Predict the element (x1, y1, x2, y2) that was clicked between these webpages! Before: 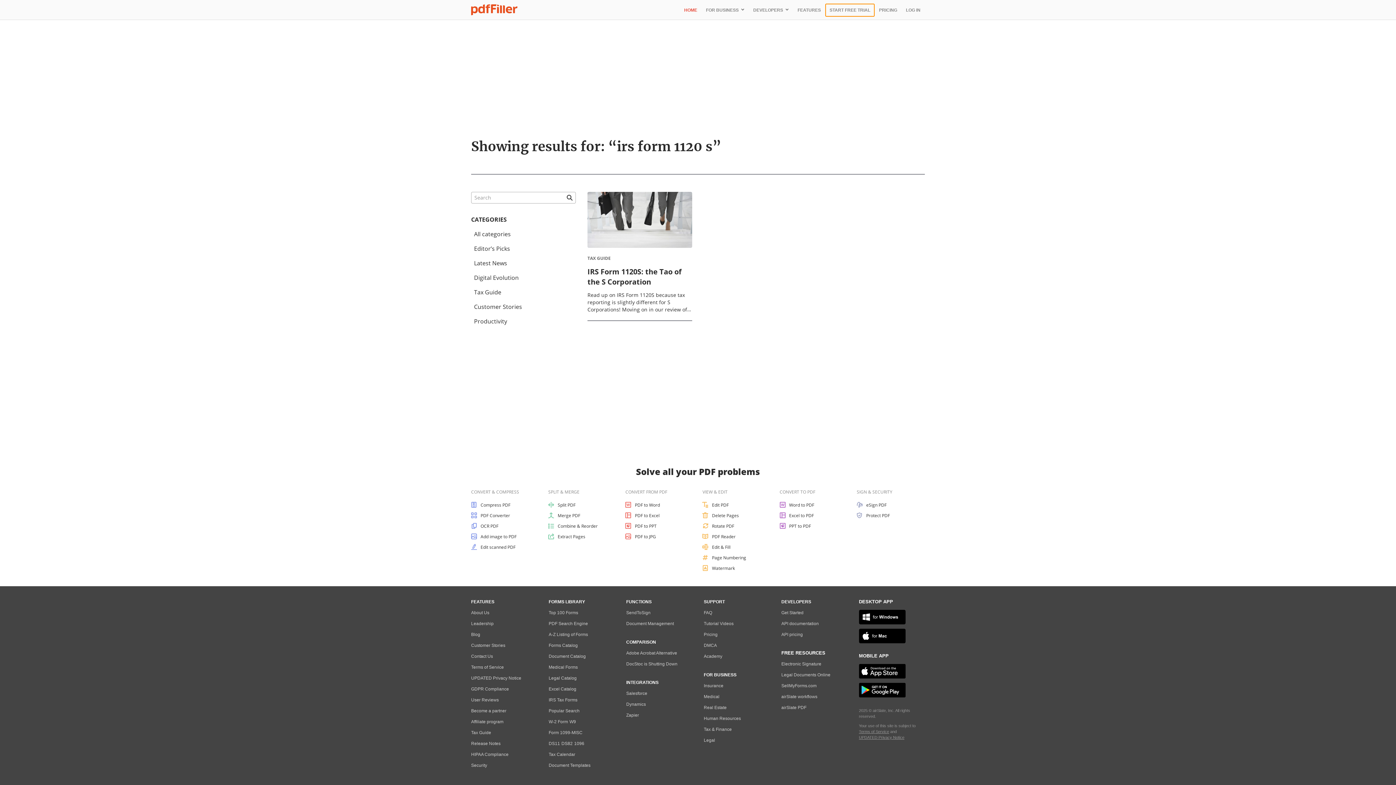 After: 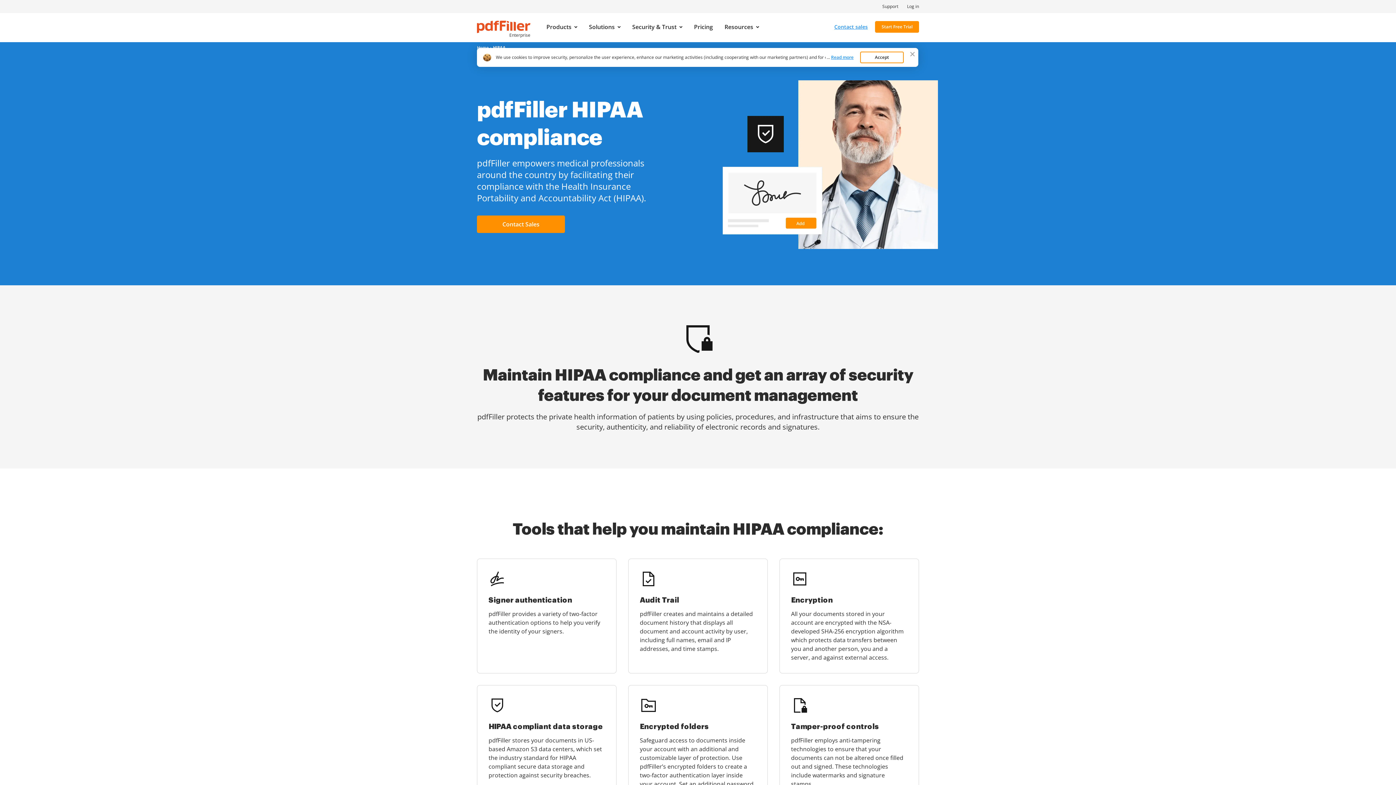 Action: label: HIPAA Compliance bbox: (471, 752, 508, 757)